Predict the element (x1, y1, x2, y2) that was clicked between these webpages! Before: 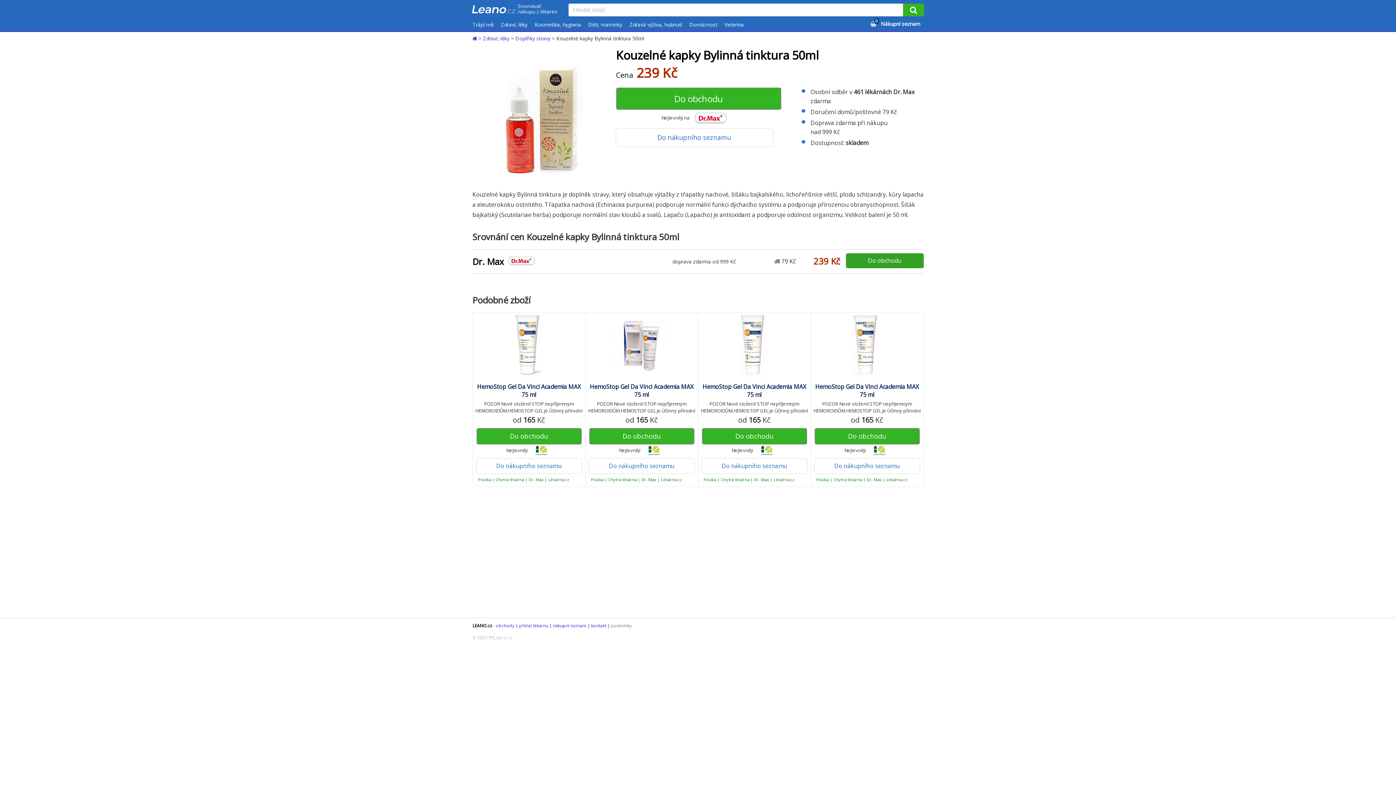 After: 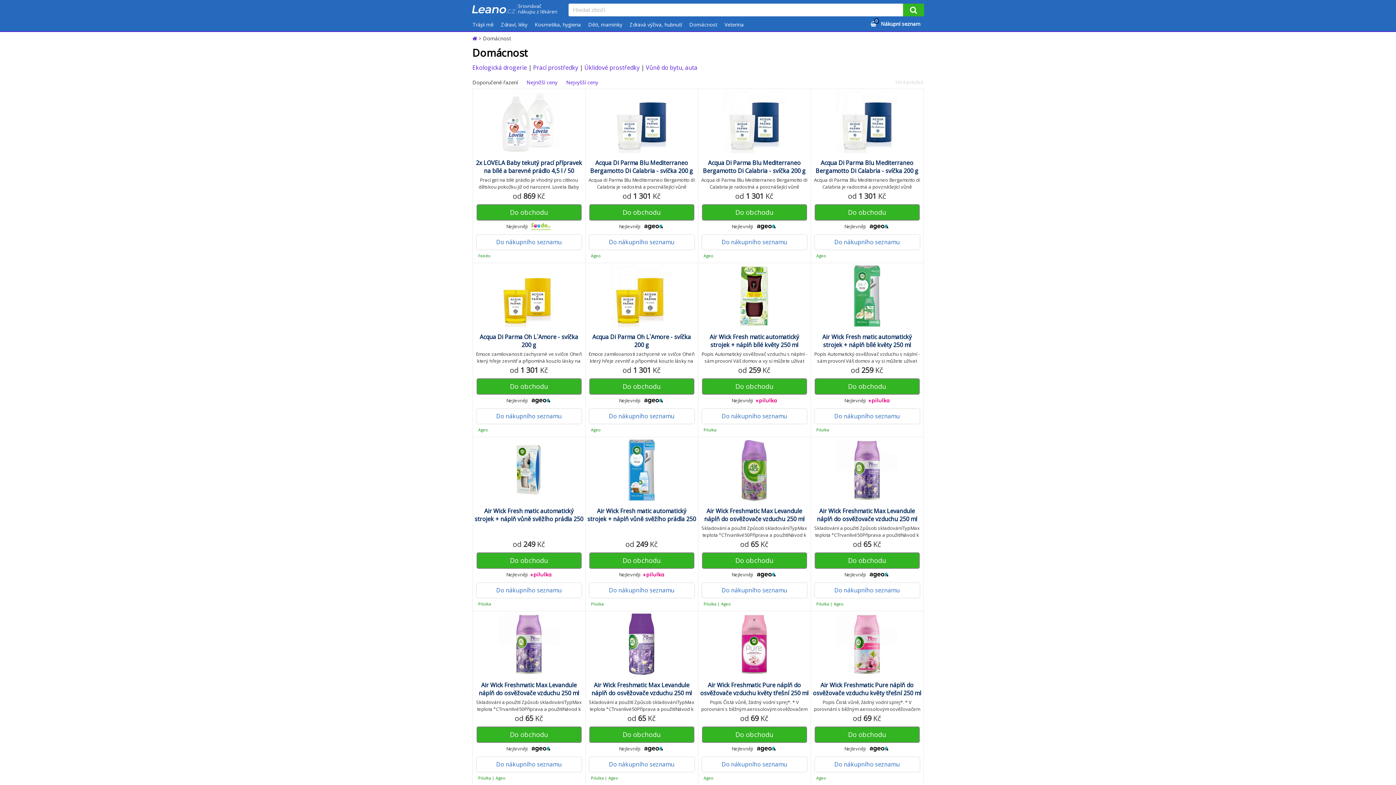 Action: label: Domácnost bbox: (685, 18, 721, 31)